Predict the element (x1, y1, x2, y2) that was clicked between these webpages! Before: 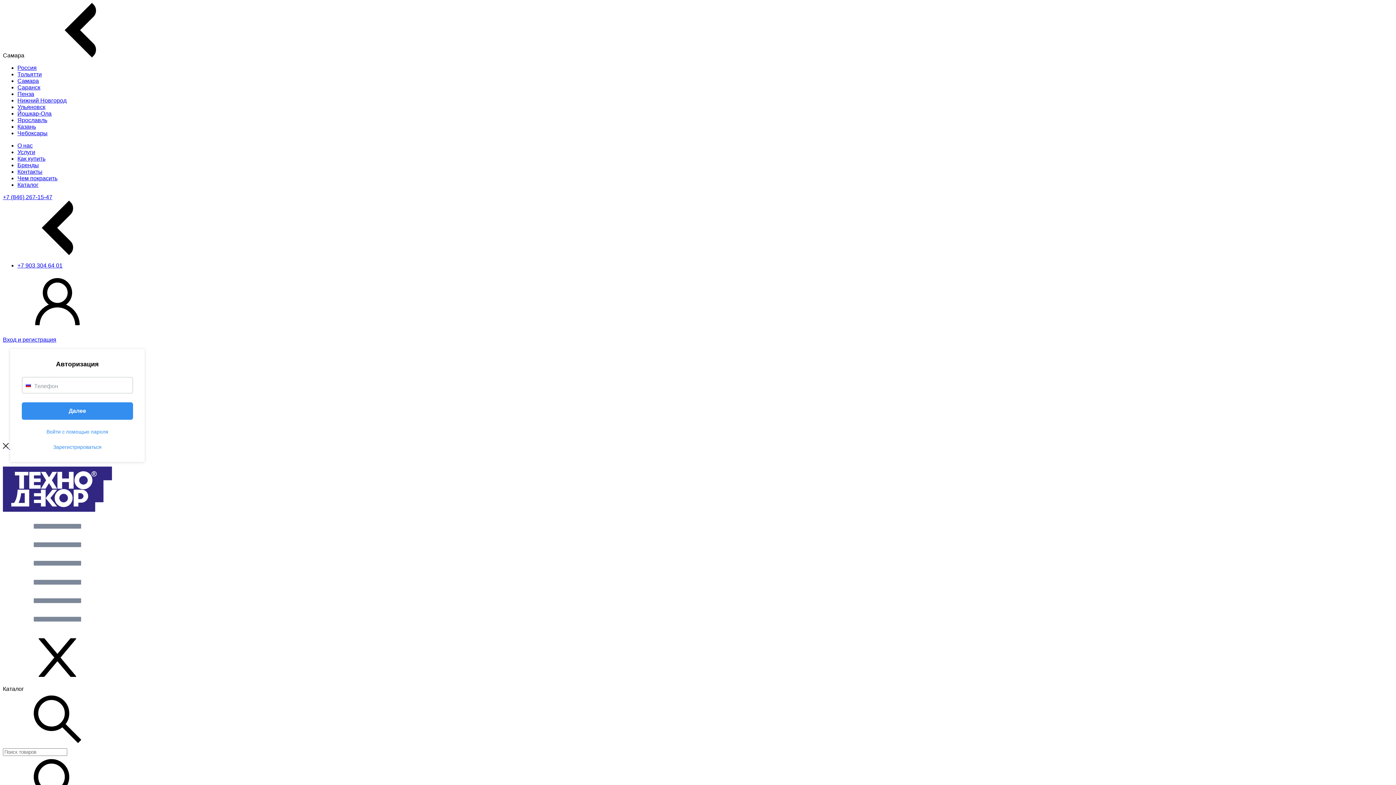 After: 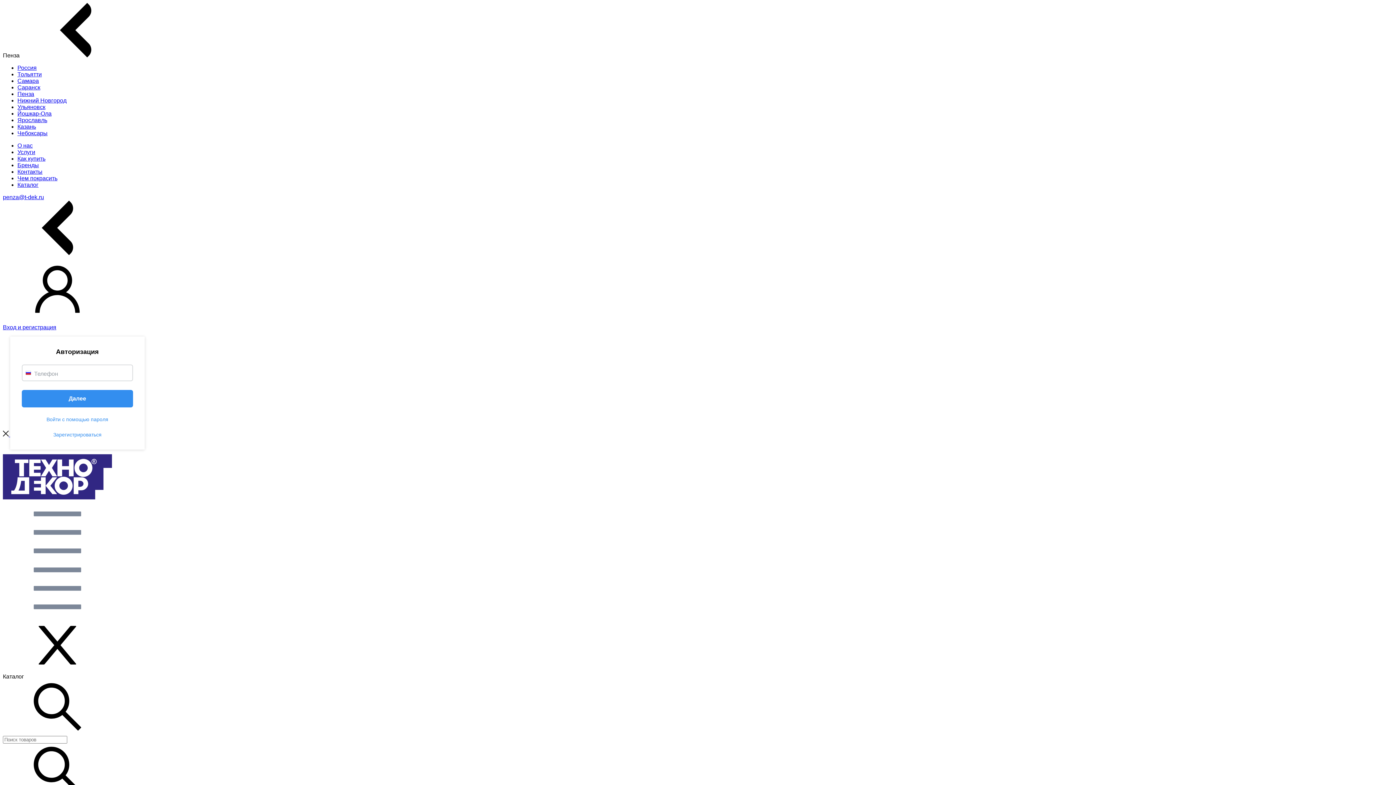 Action: label: Пенза bbox: (17, 90, 34, 97)